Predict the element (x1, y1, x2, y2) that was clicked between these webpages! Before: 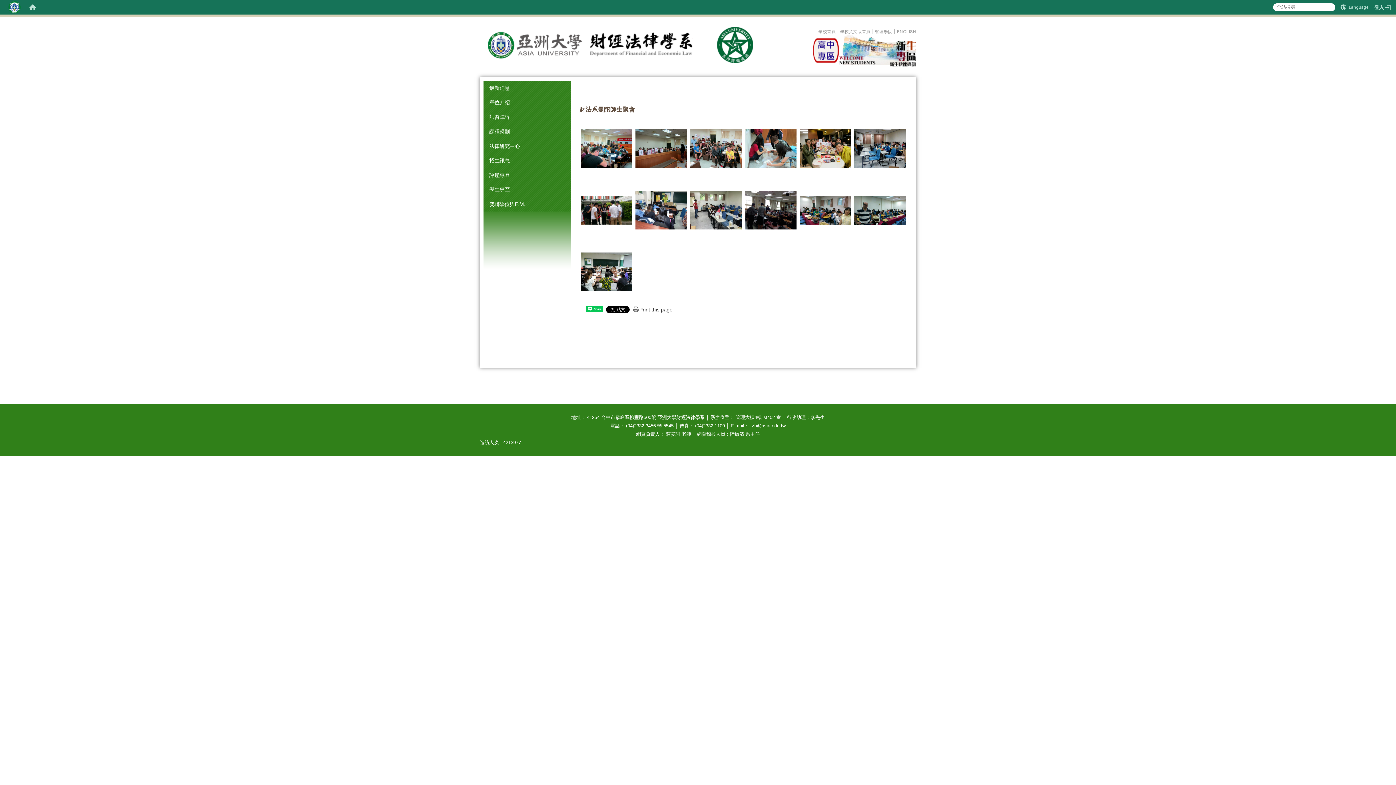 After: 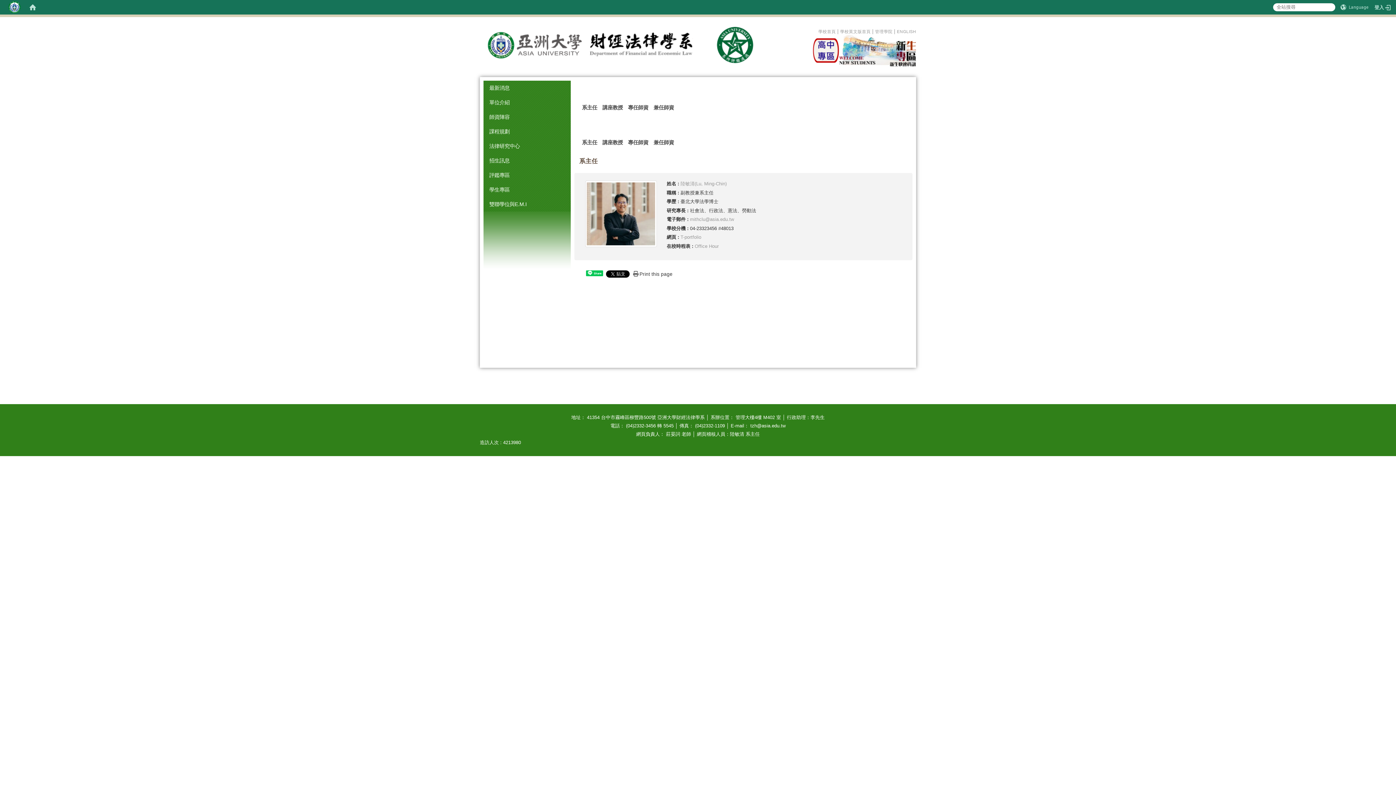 Action: bbox: (483, 109, 570, 124) label: 師資陣容